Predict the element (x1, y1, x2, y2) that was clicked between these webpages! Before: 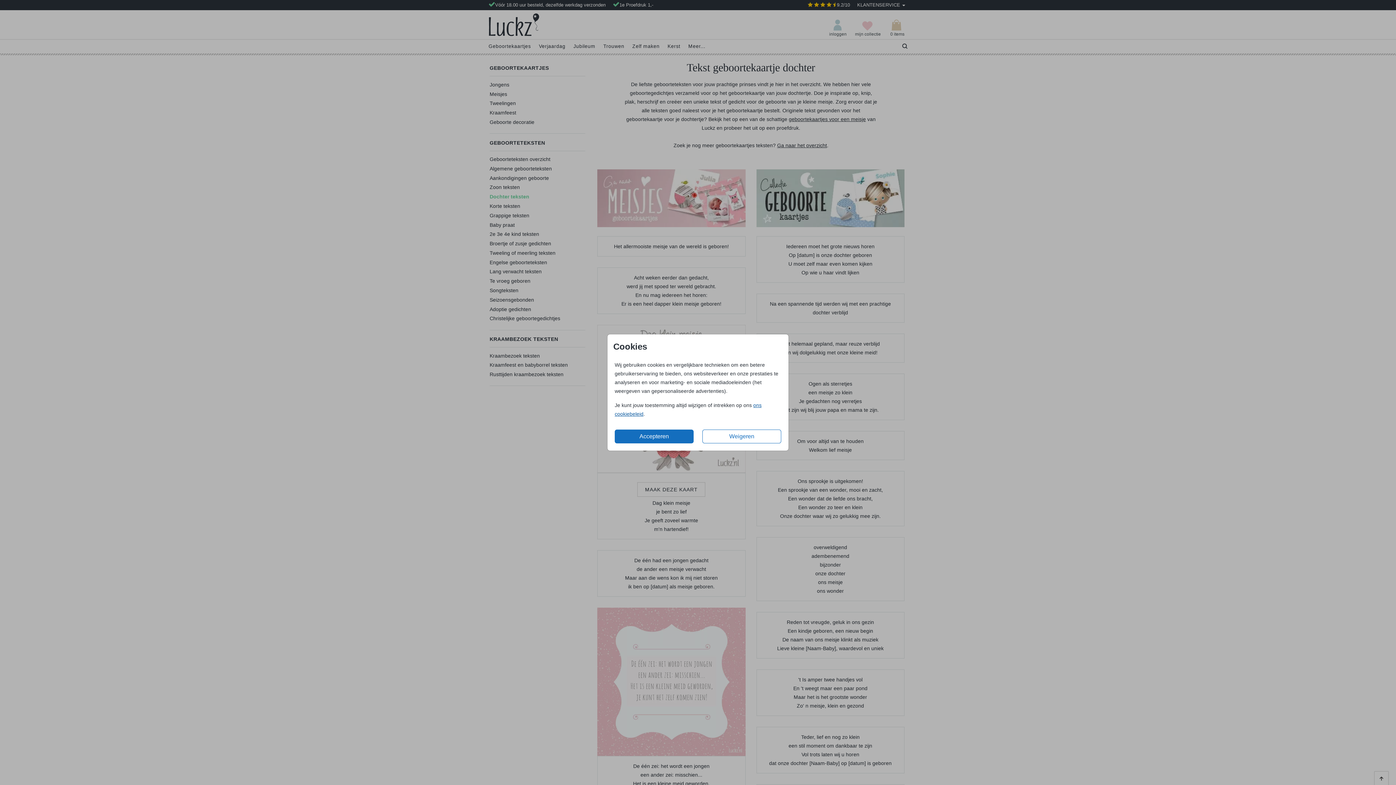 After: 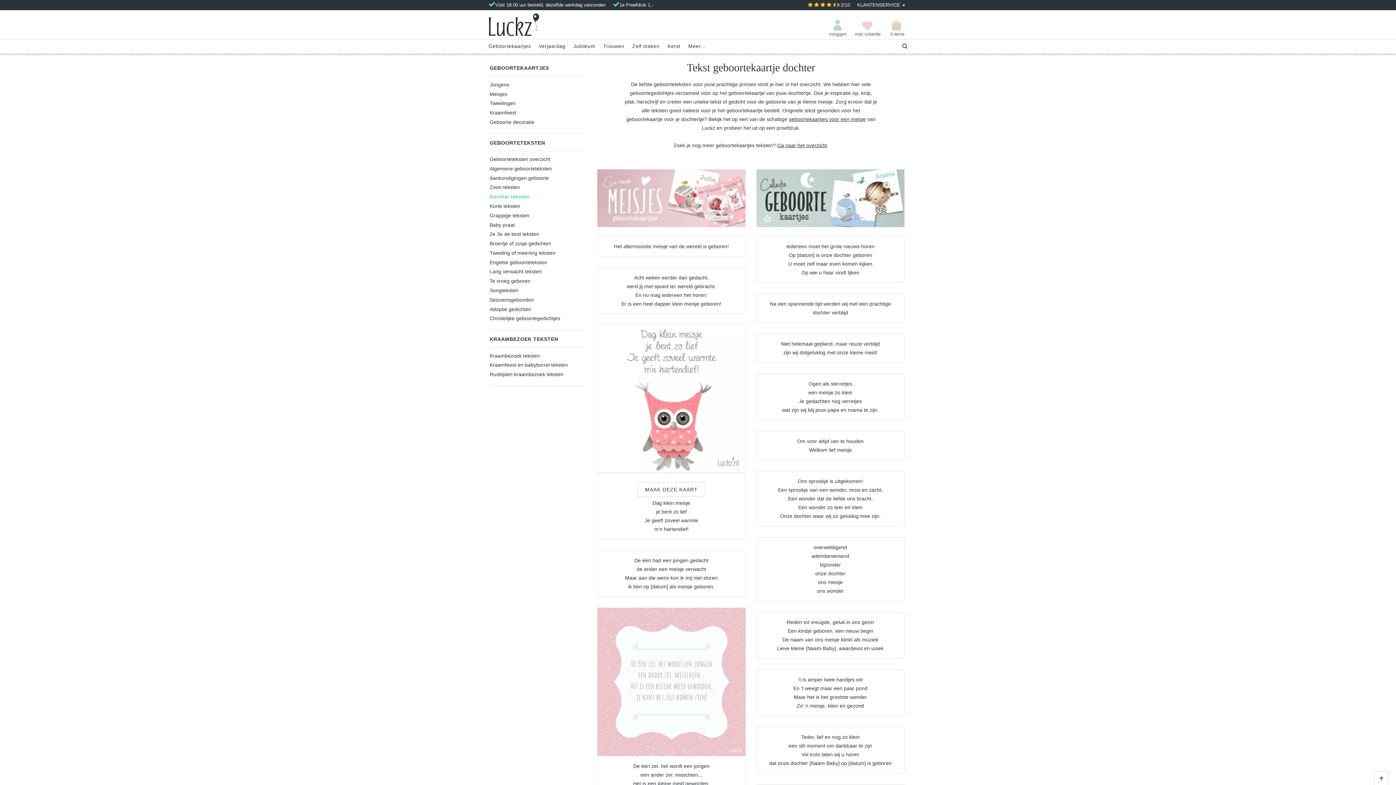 Action: bbox: (702, 429, 781, 443) label: Weigeren